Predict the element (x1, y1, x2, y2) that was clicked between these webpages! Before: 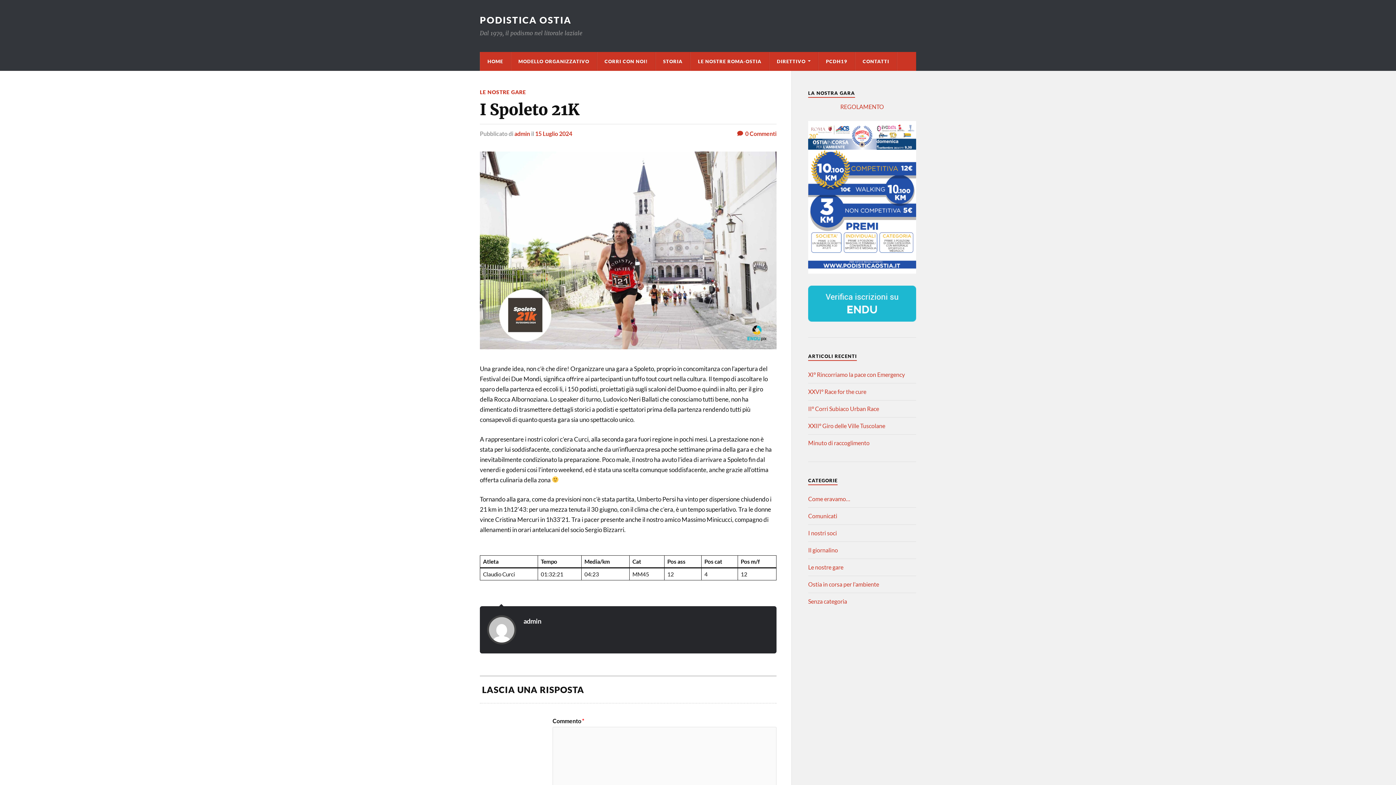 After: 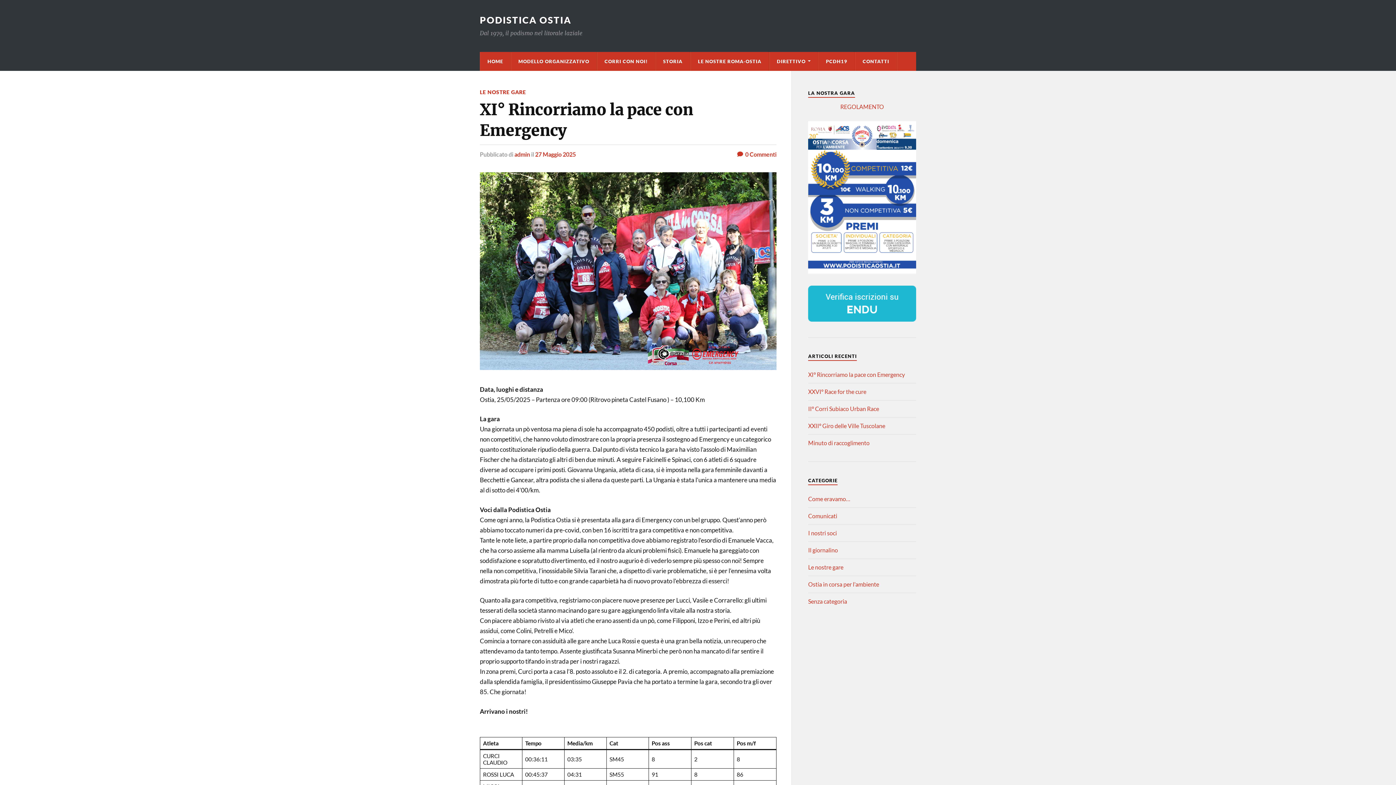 Action: label: XI° Rincorriamo la pace con Emergency bbox: (808, 371, 905, 378)